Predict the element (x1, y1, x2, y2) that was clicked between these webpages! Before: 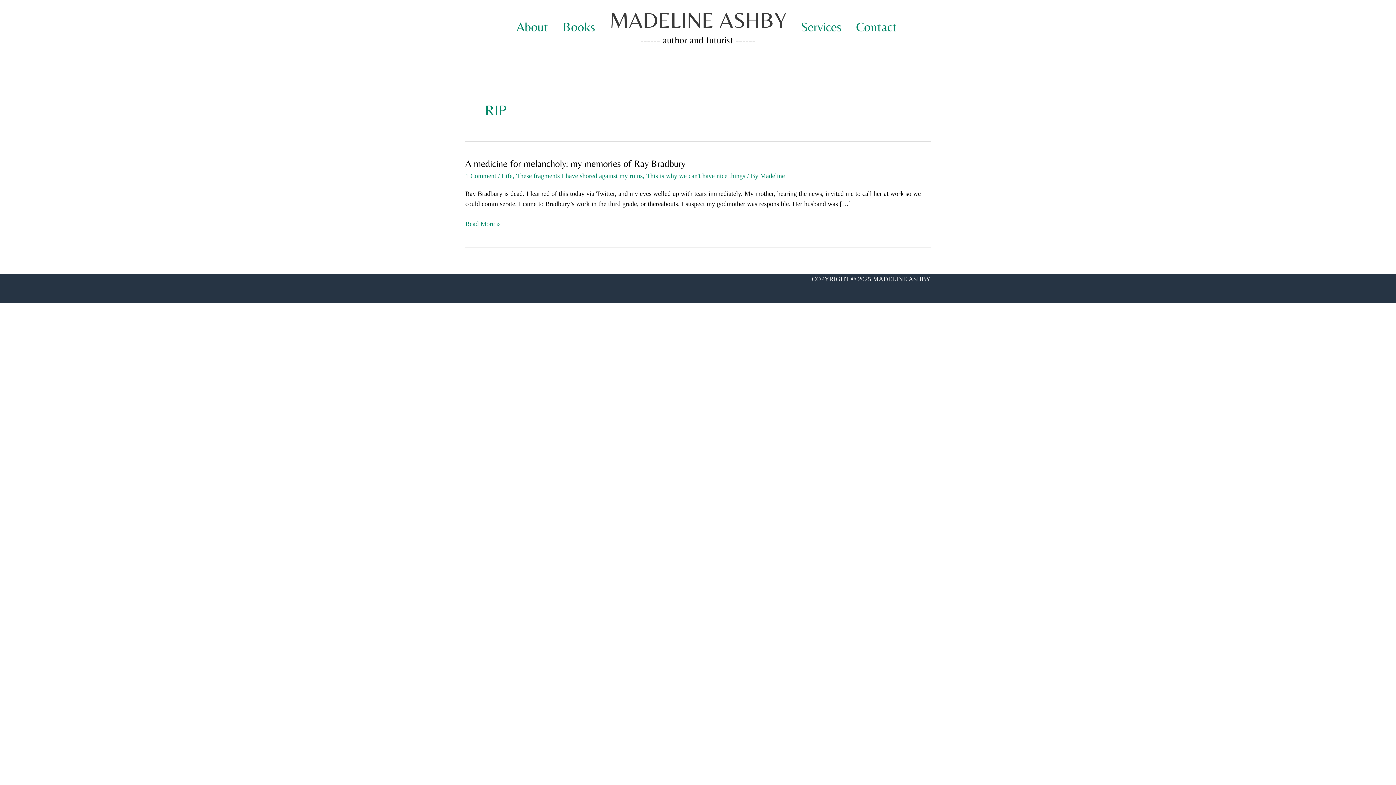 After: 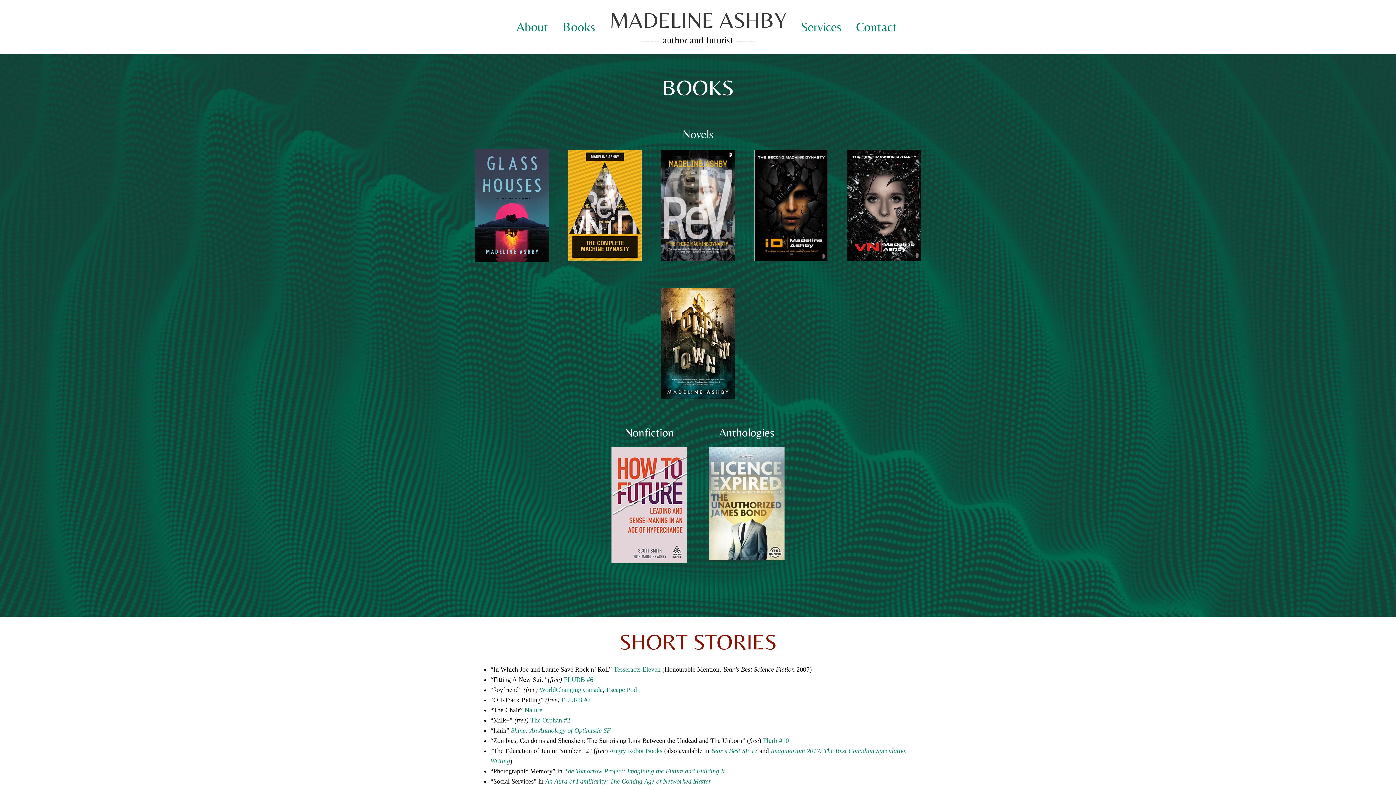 Action: label: Books bbox: (555, 6, 602, 46)